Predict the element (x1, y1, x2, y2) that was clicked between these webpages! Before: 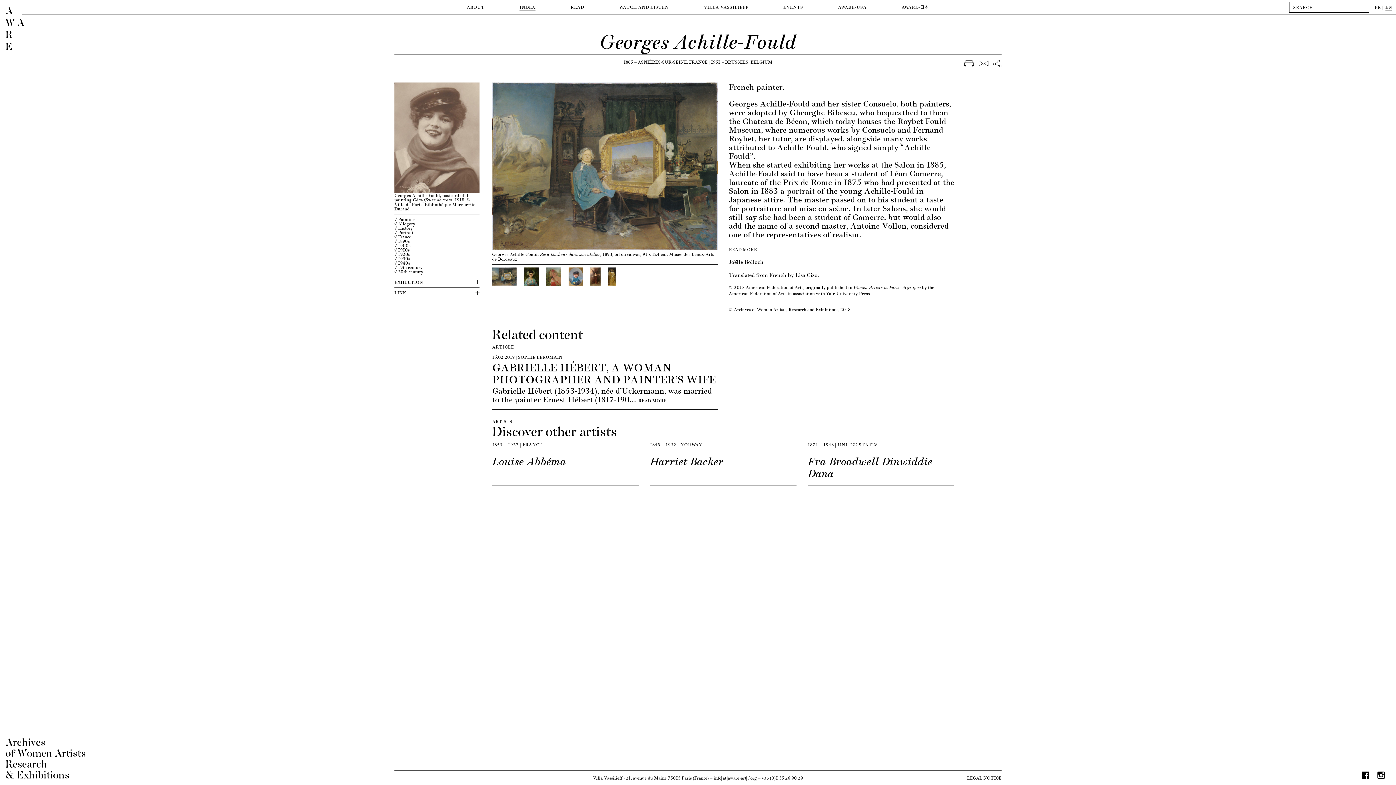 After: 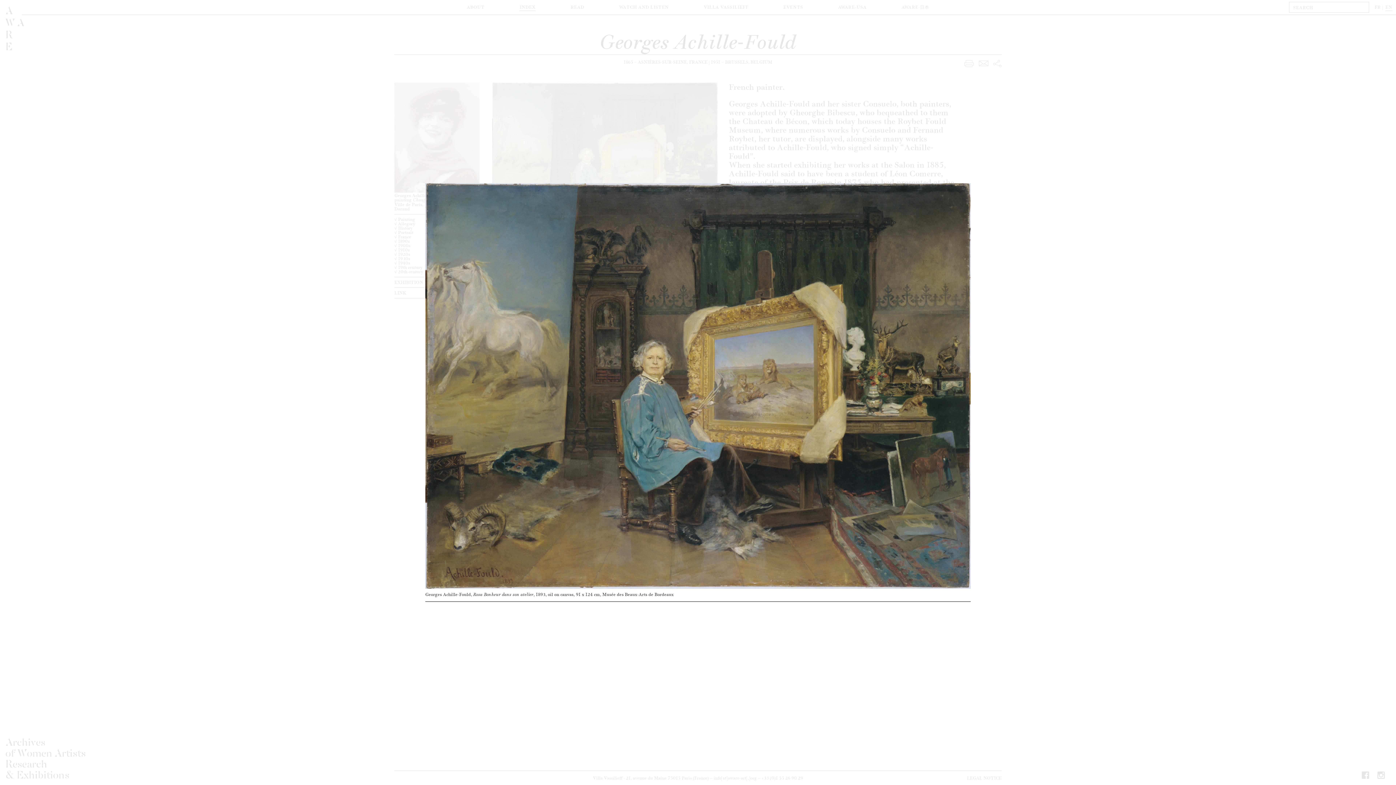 Action: bbox: (492, 246, 717, 253)